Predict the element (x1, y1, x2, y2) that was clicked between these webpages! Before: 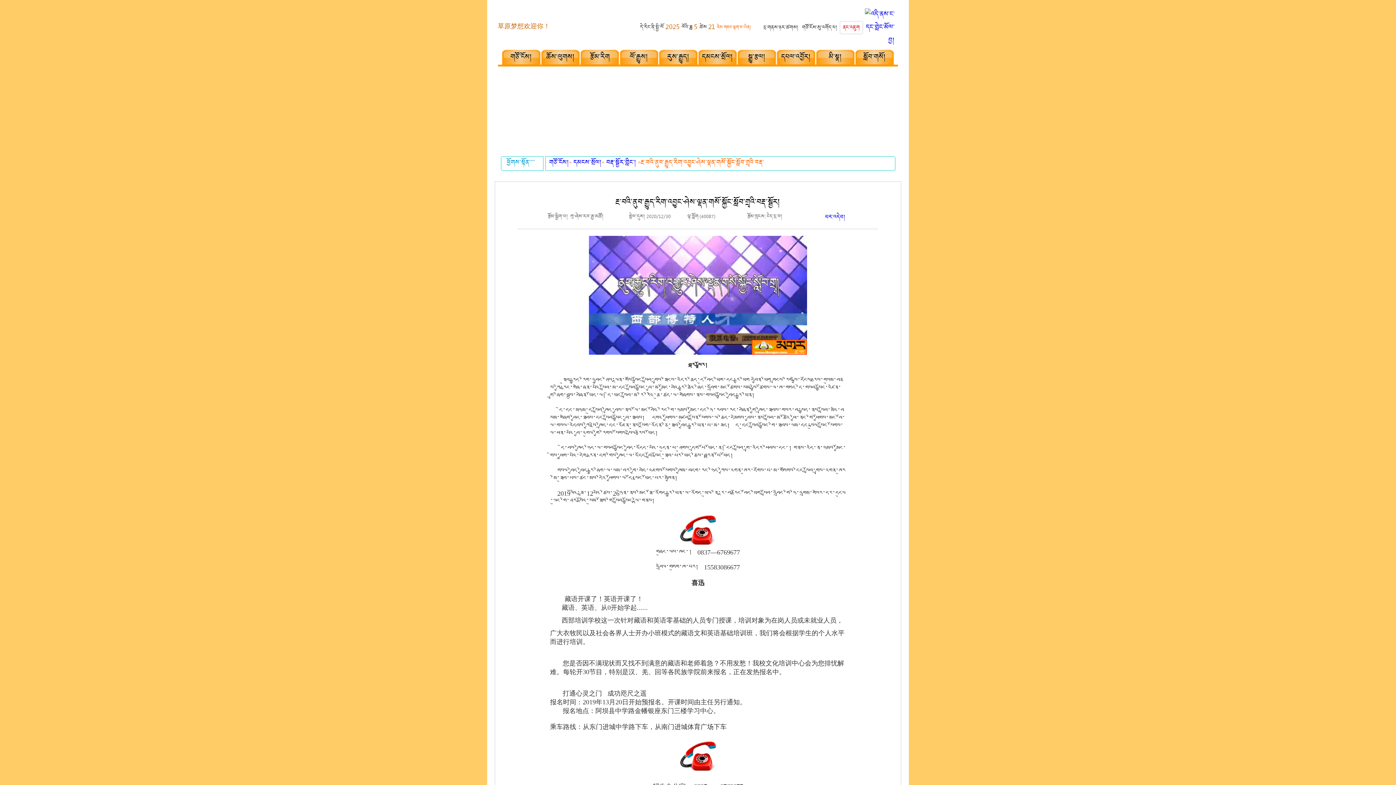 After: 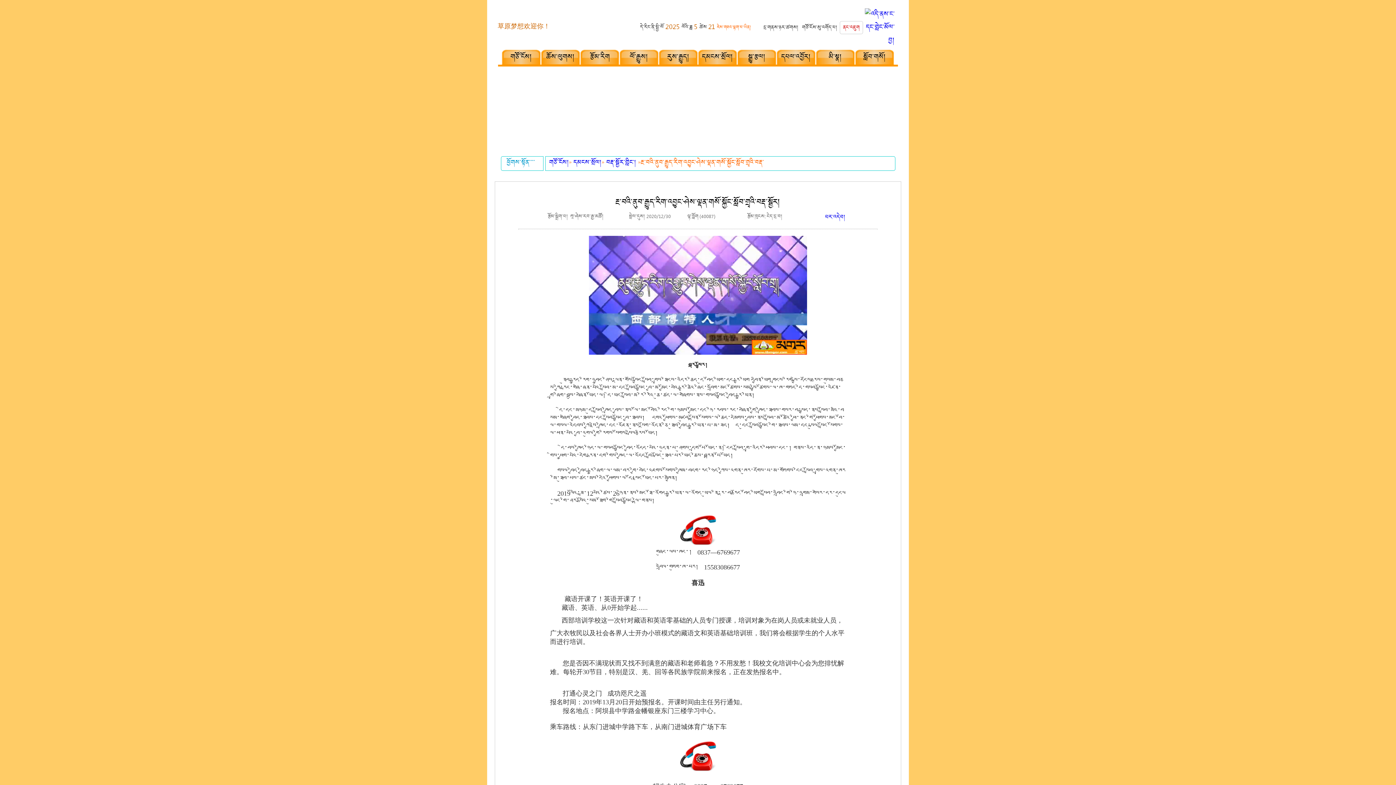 Action: bbox: (589, 349, 807, 356)